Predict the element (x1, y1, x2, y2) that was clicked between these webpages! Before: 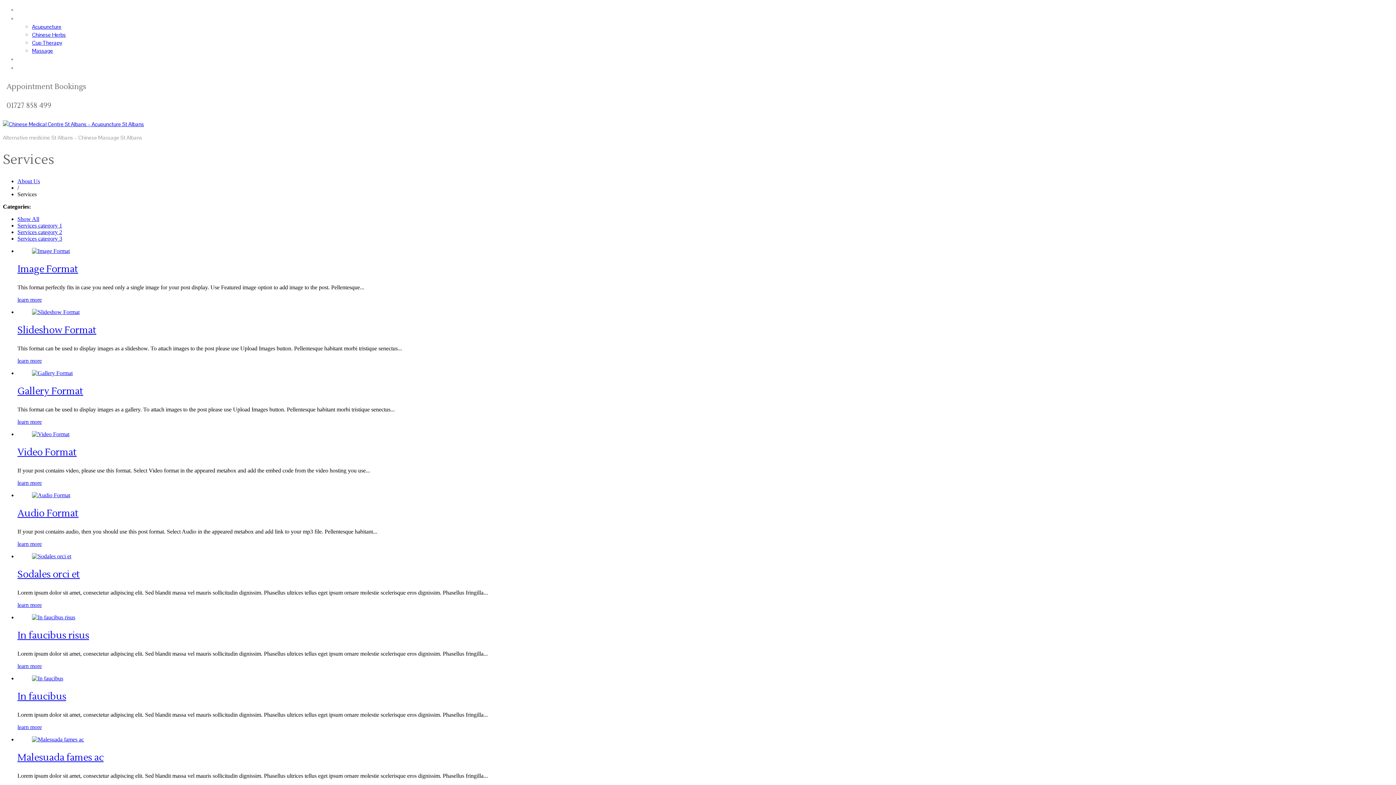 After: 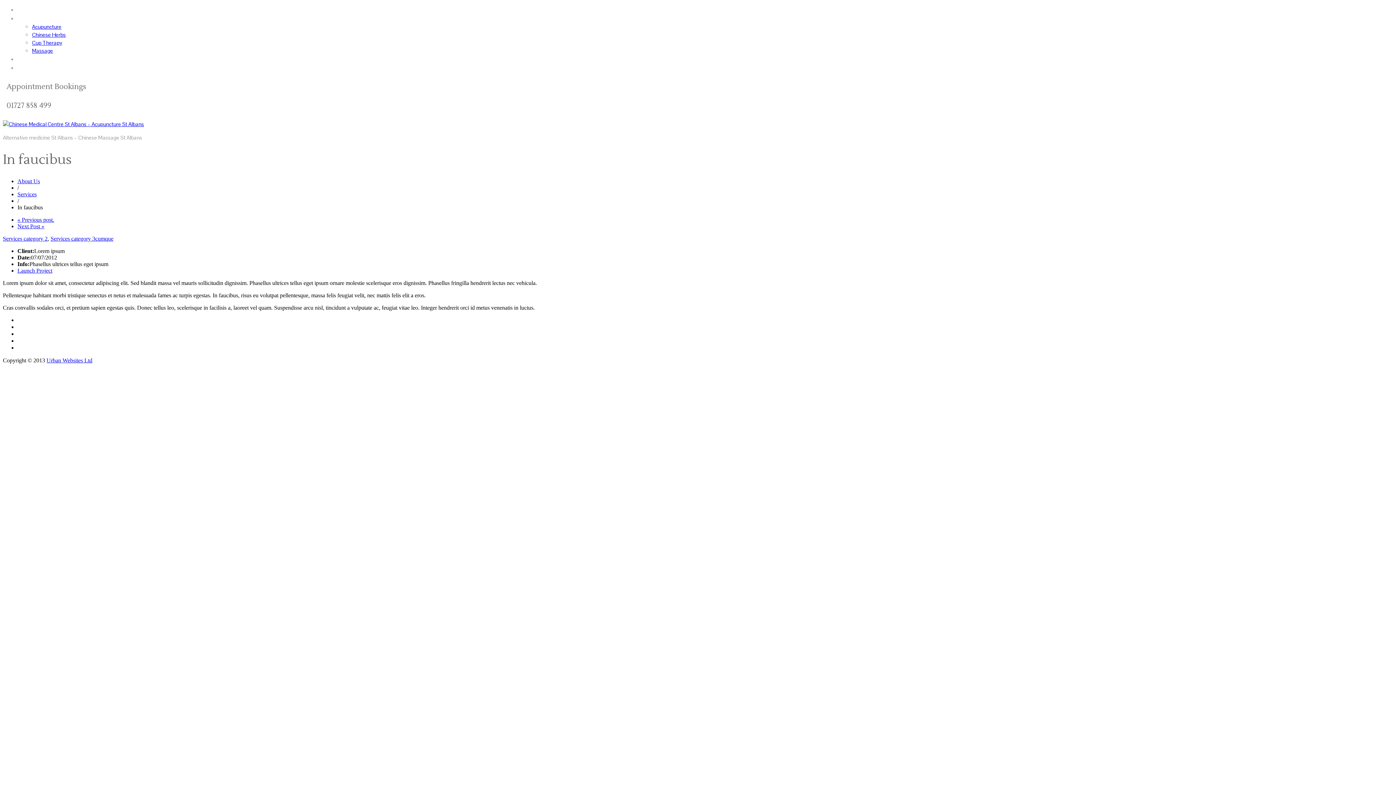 Action: bbox: (32, 675, 63, 681)